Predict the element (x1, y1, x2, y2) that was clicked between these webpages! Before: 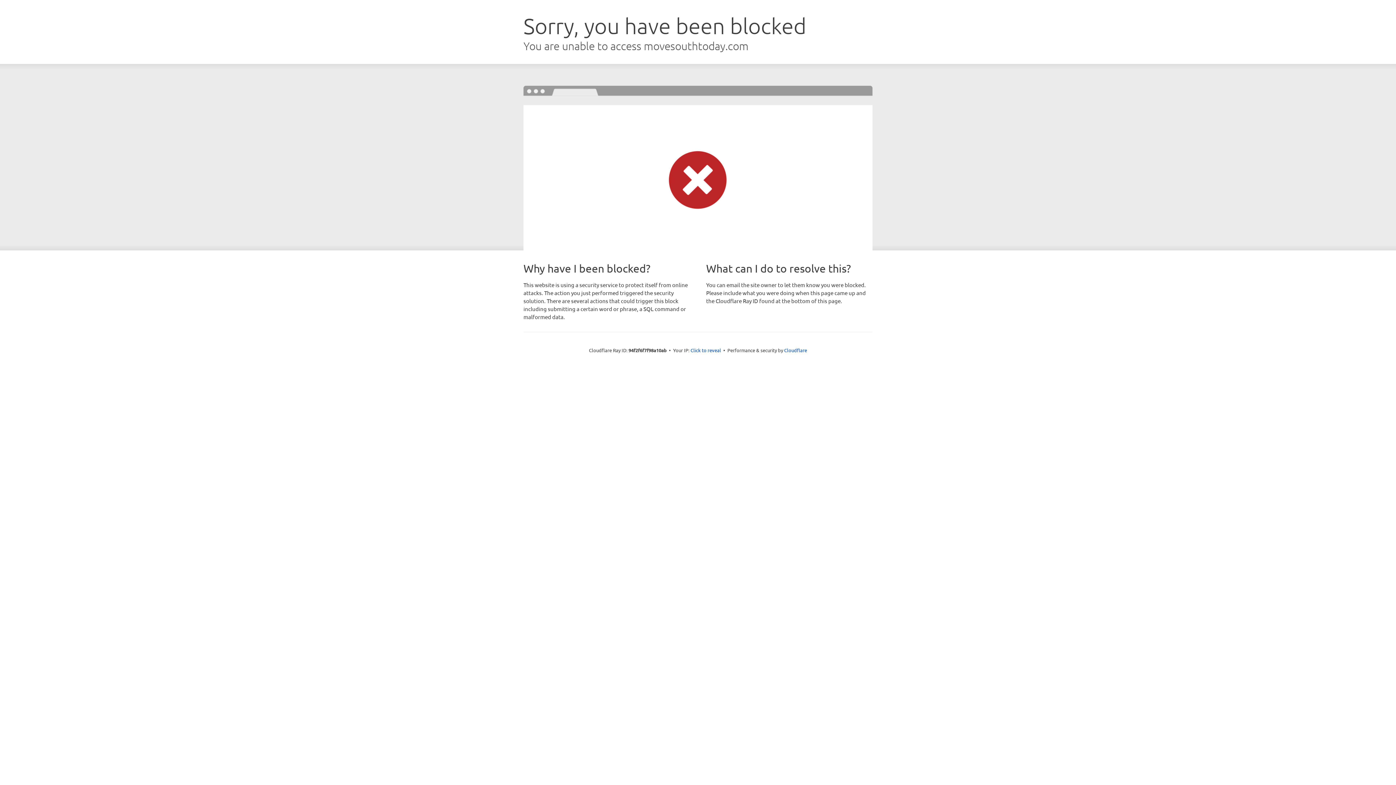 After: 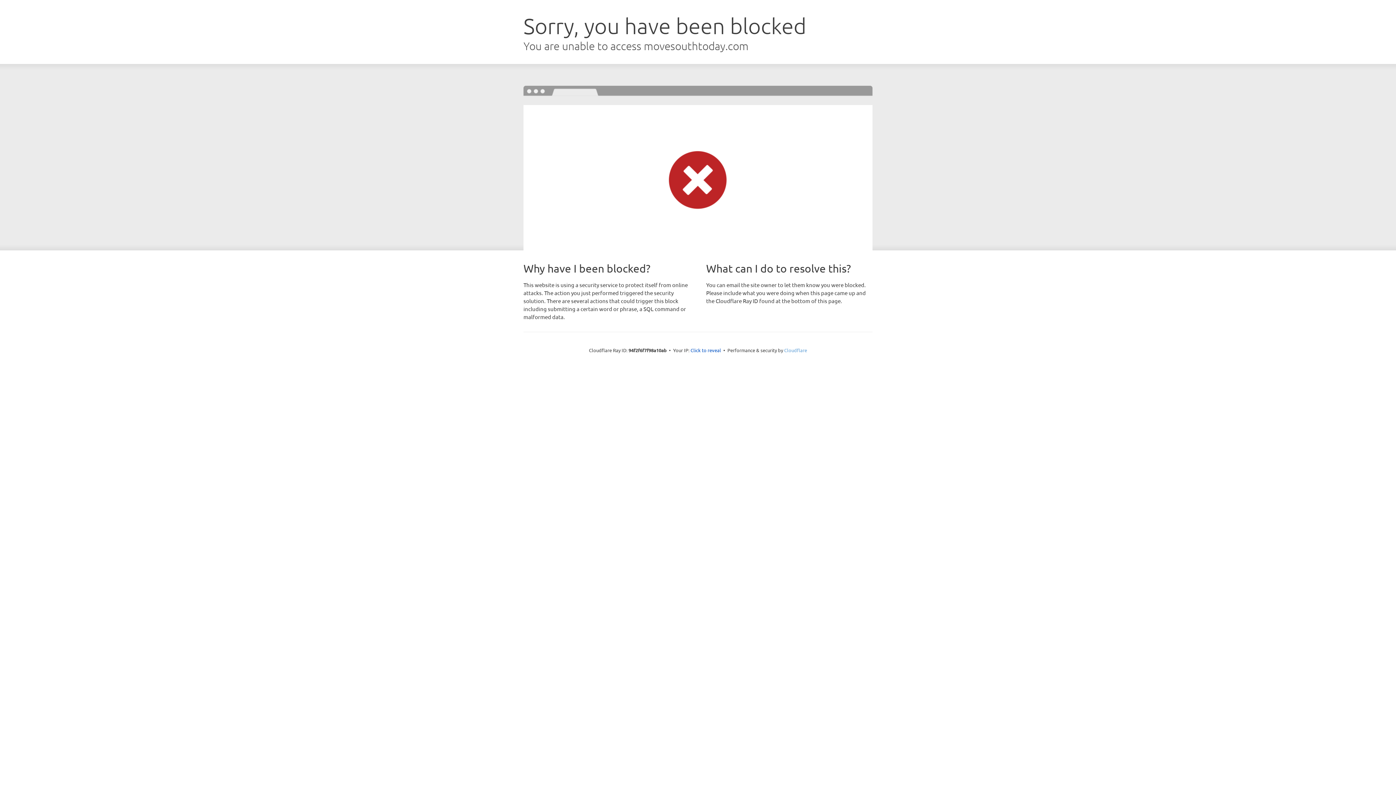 Action: bbox: (784, 347, 807, 353) label: Cloudflare